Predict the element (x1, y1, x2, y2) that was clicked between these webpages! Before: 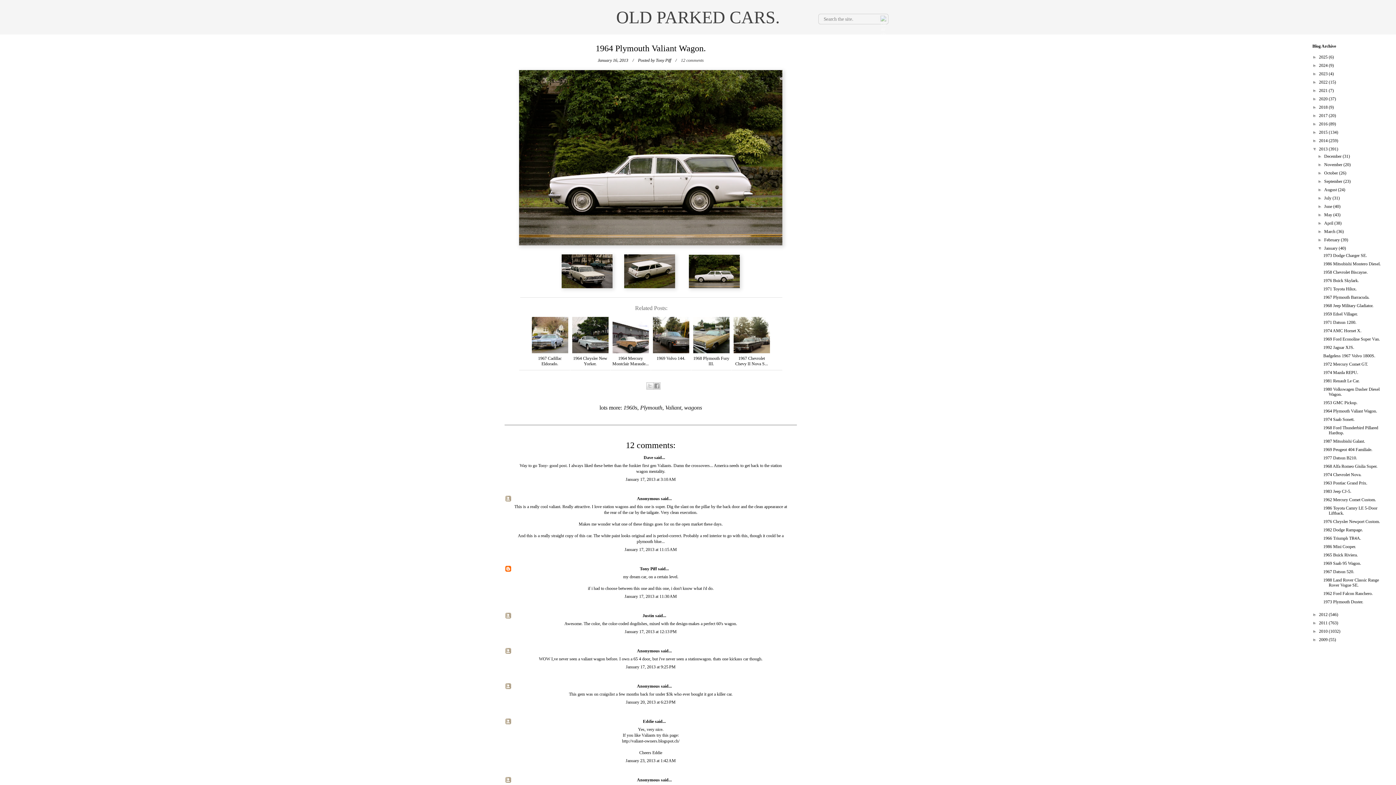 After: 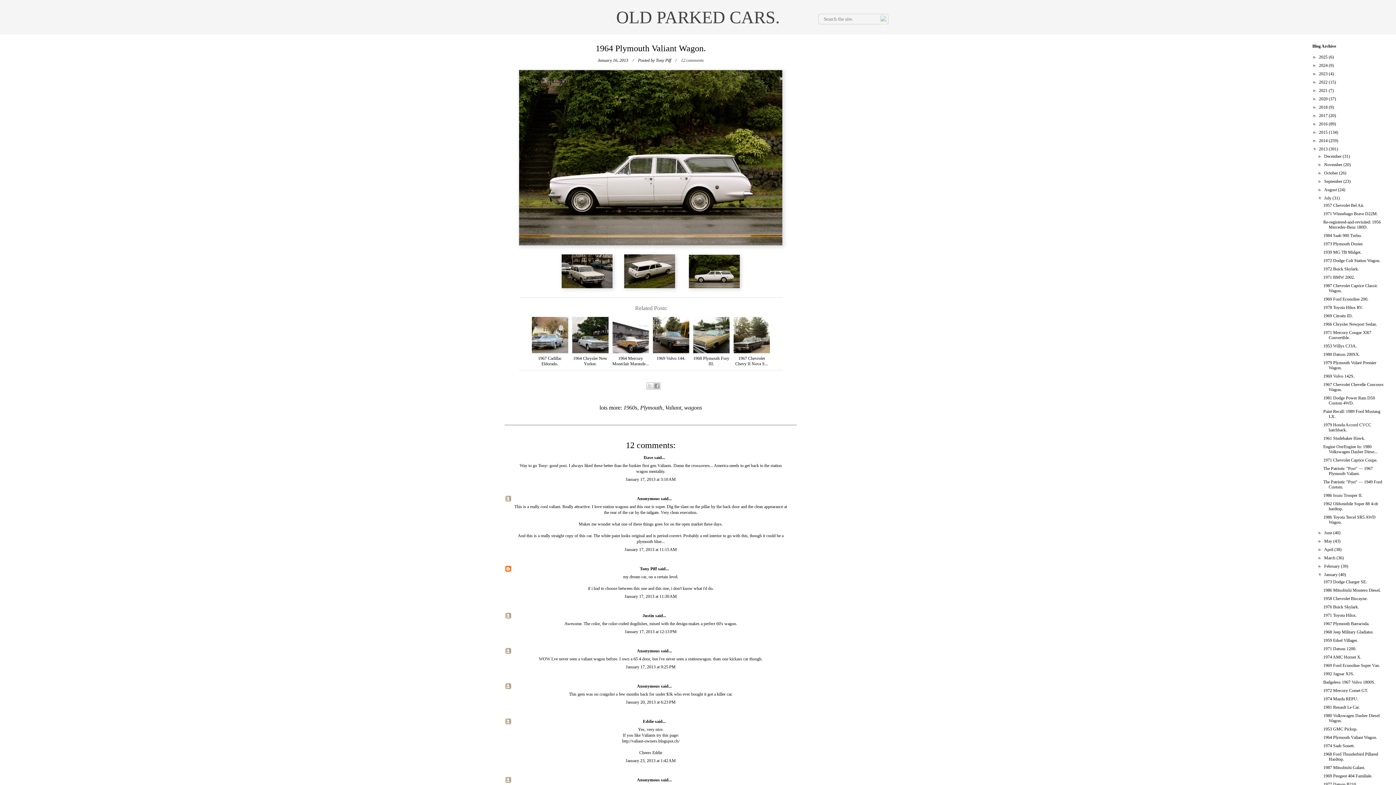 Action: bbox: (1317, 195, 1324, 200) label: ►  